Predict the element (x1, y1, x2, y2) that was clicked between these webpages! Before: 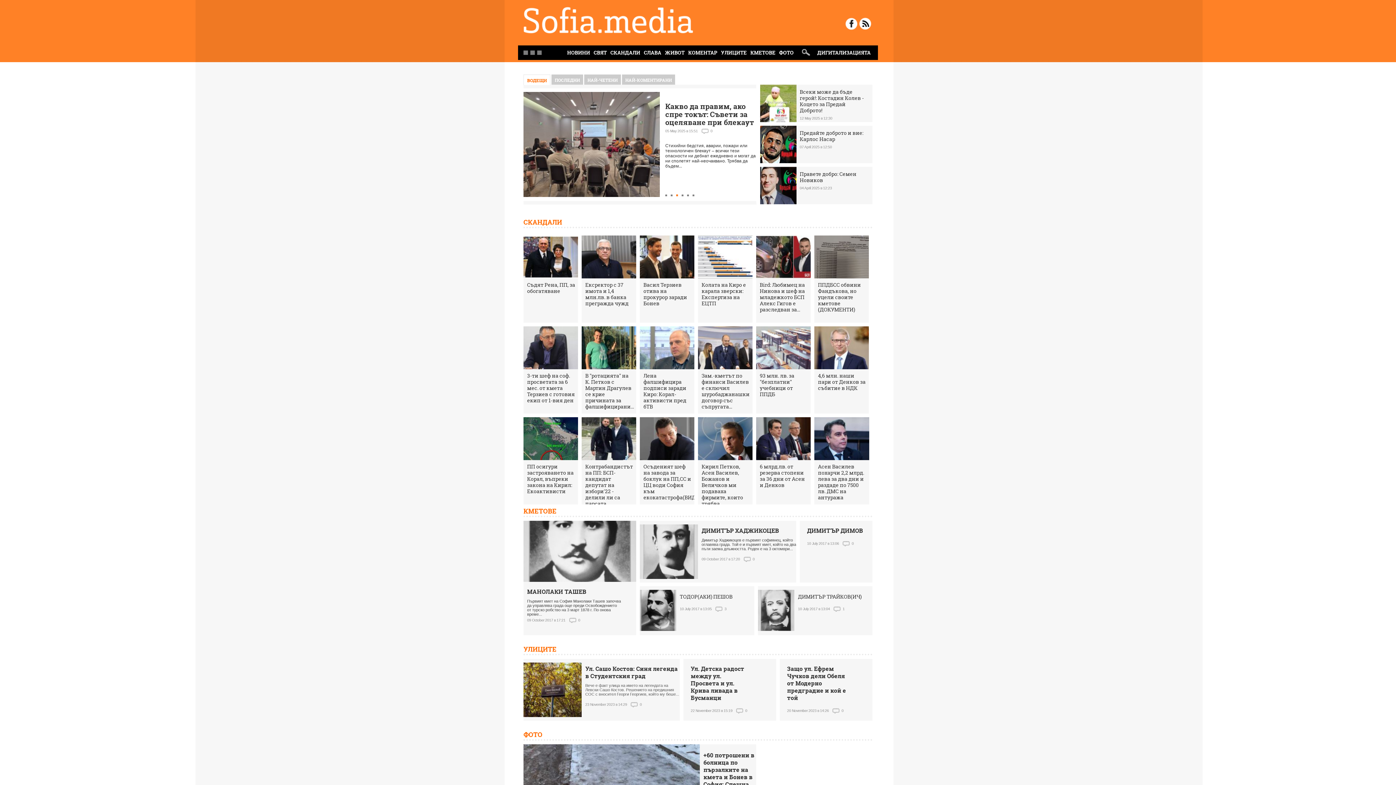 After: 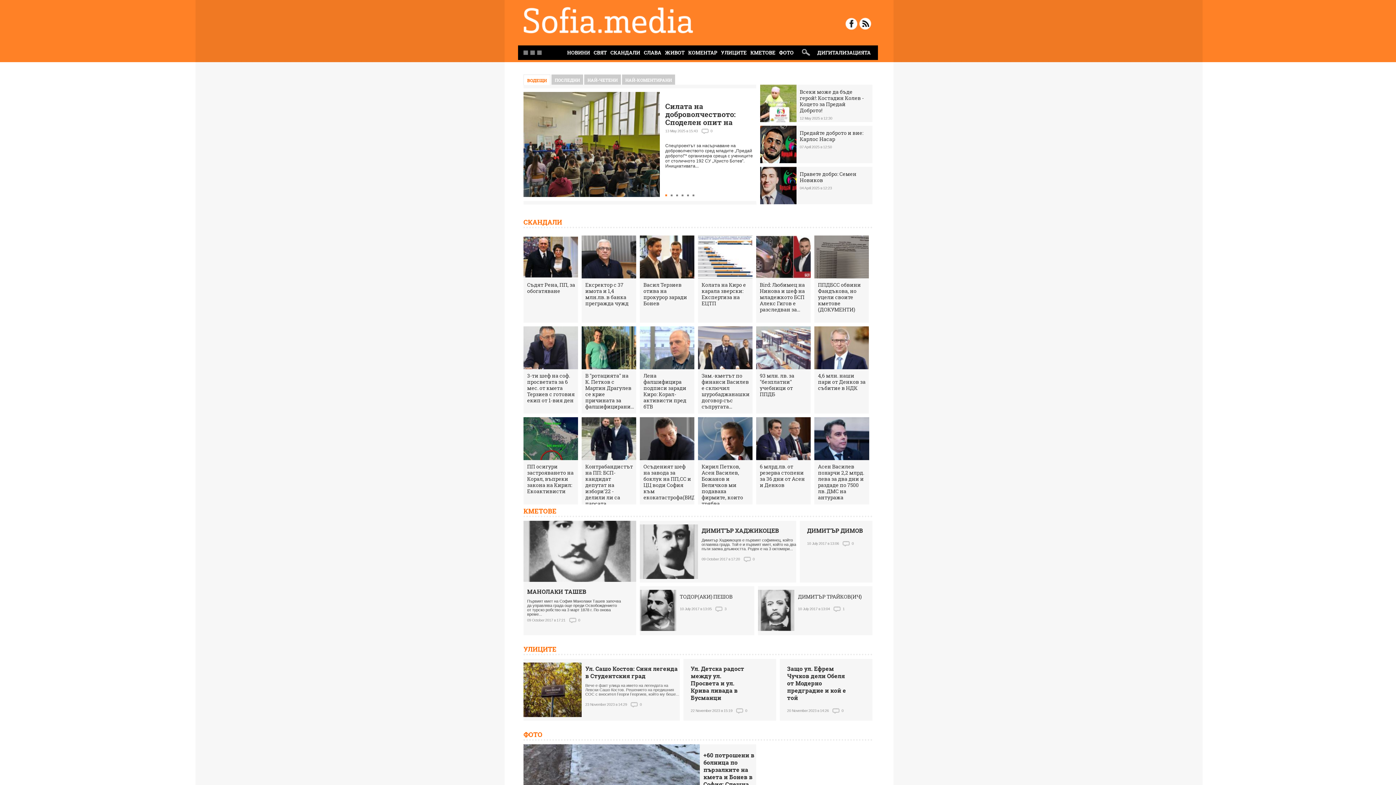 Action: bbox: (676, 194, 678, 196)